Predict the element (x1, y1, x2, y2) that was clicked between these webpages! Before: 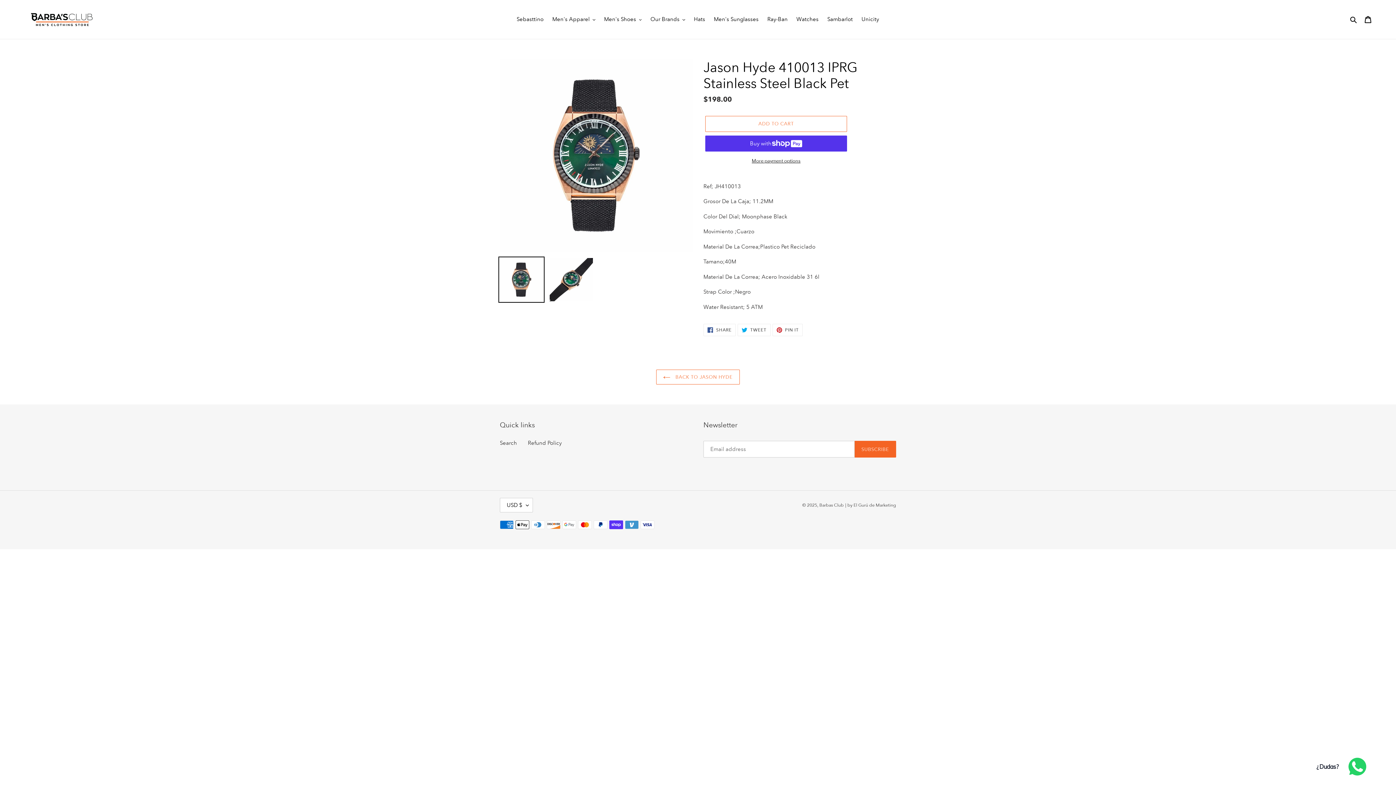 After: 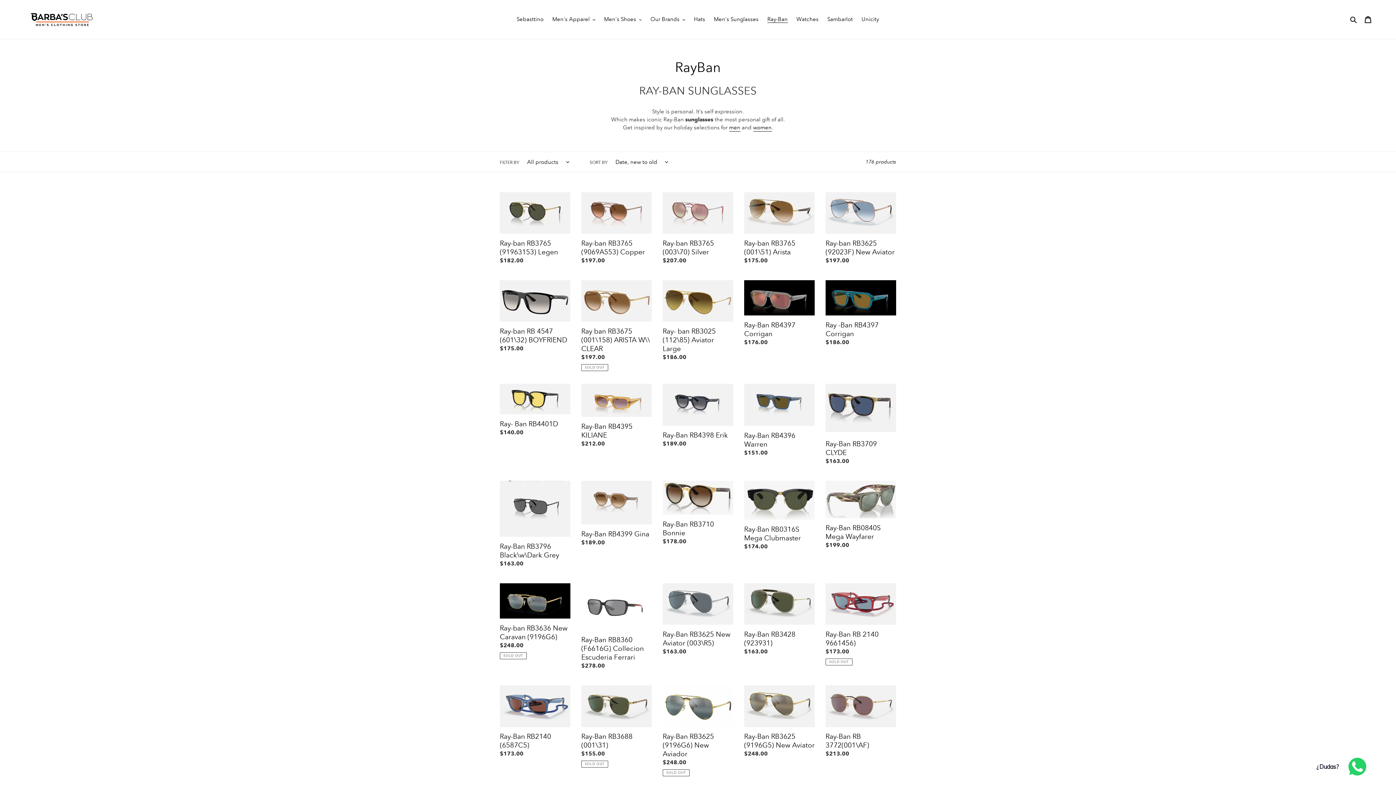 Action: label: Ray-Ban bbox: (763, 14, 791, 24)